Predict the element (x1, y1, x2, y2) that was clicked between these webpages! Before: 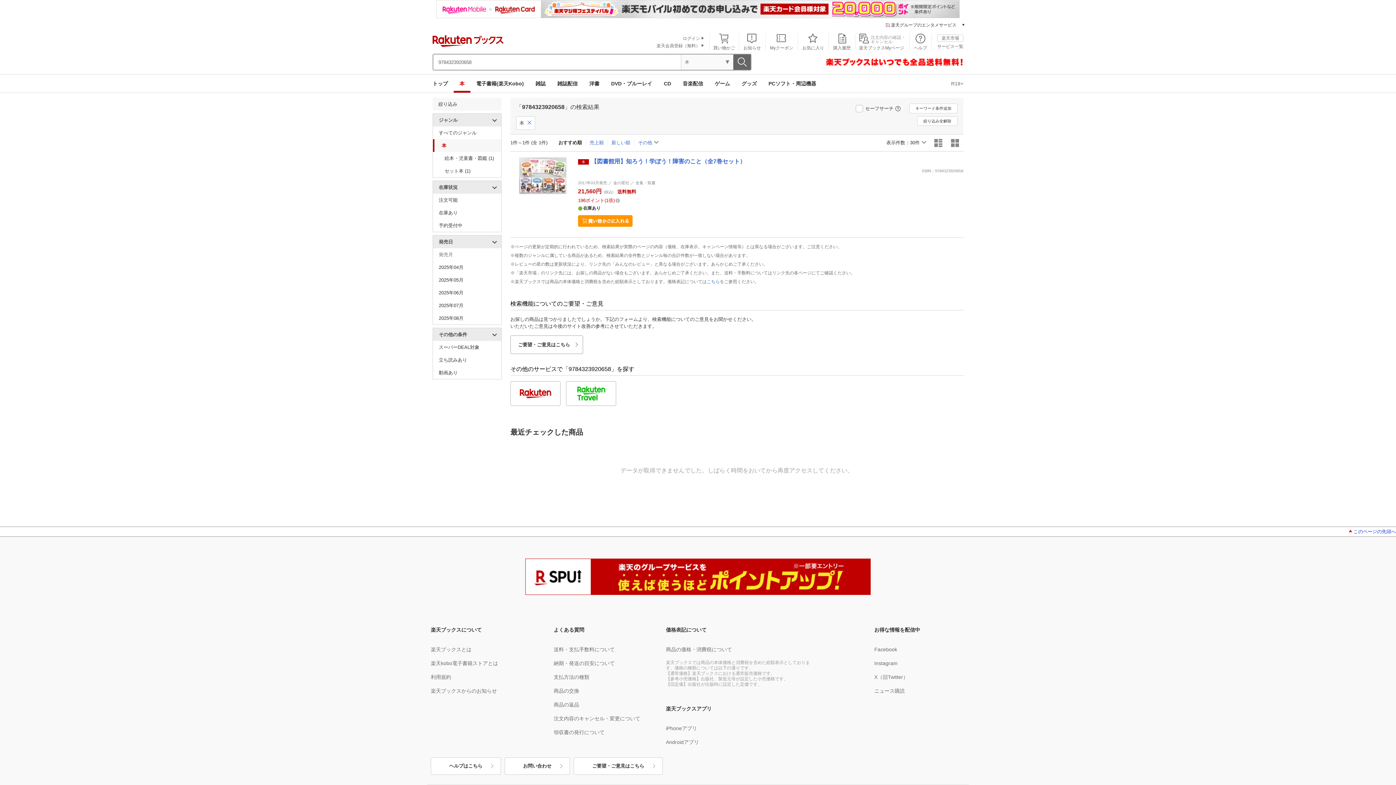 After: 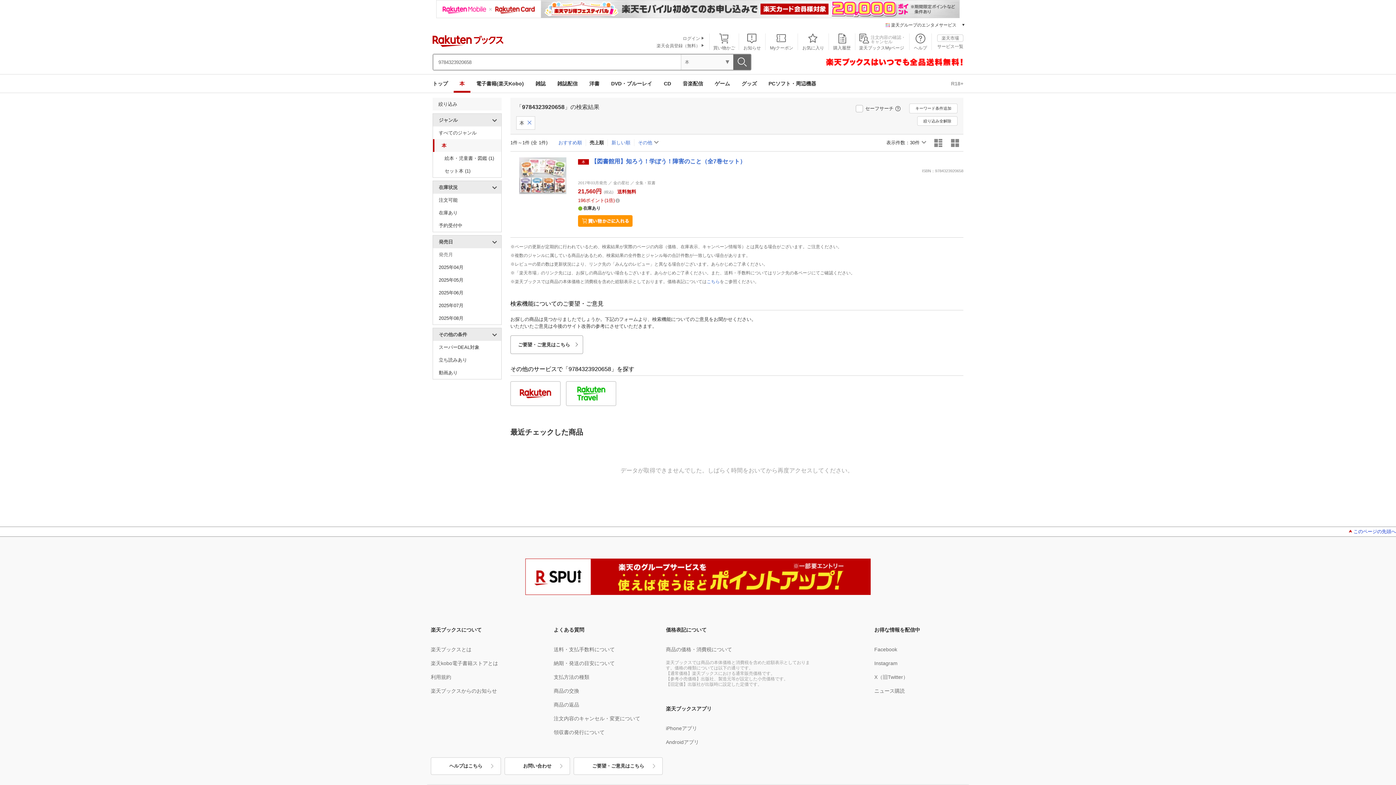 Action: label: 売上順 bbox: (589, 140, 604, 145)